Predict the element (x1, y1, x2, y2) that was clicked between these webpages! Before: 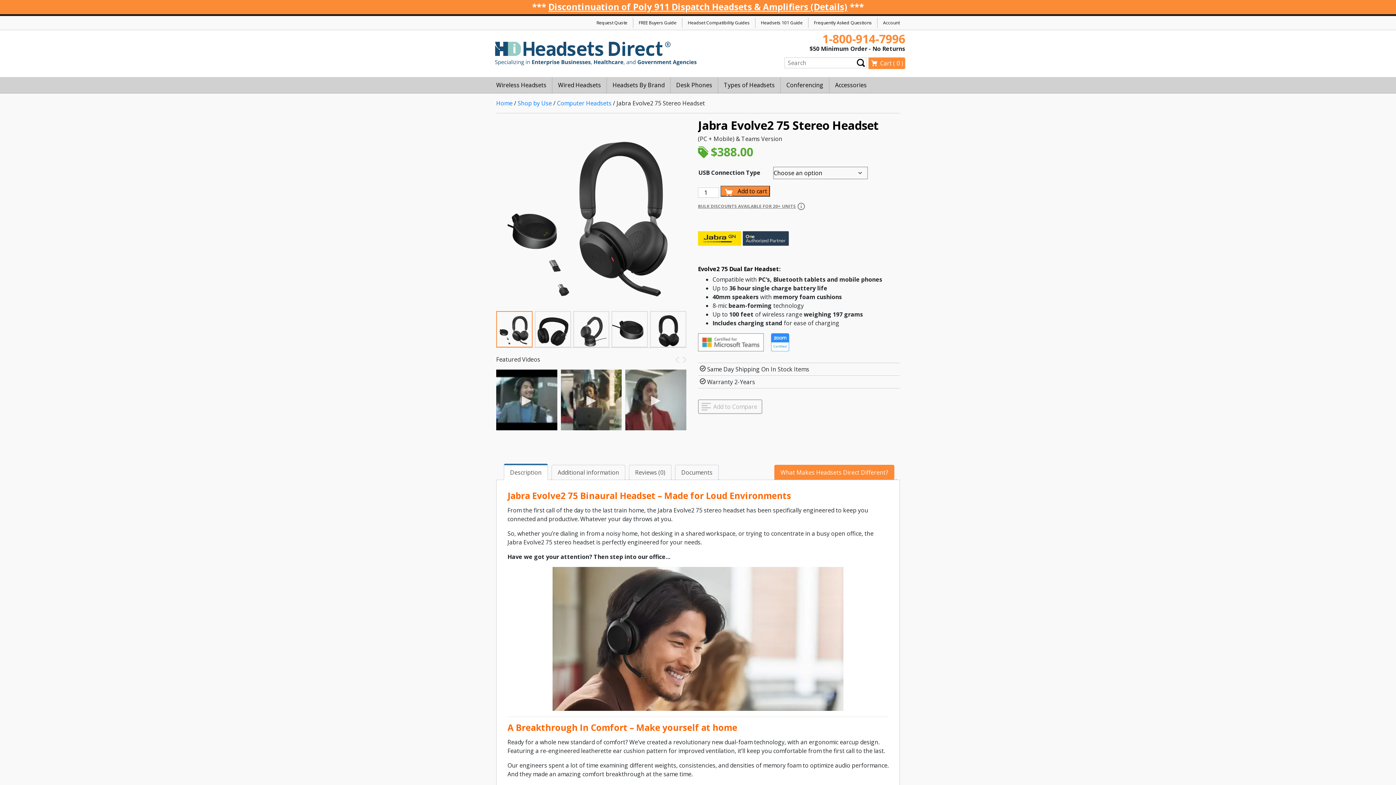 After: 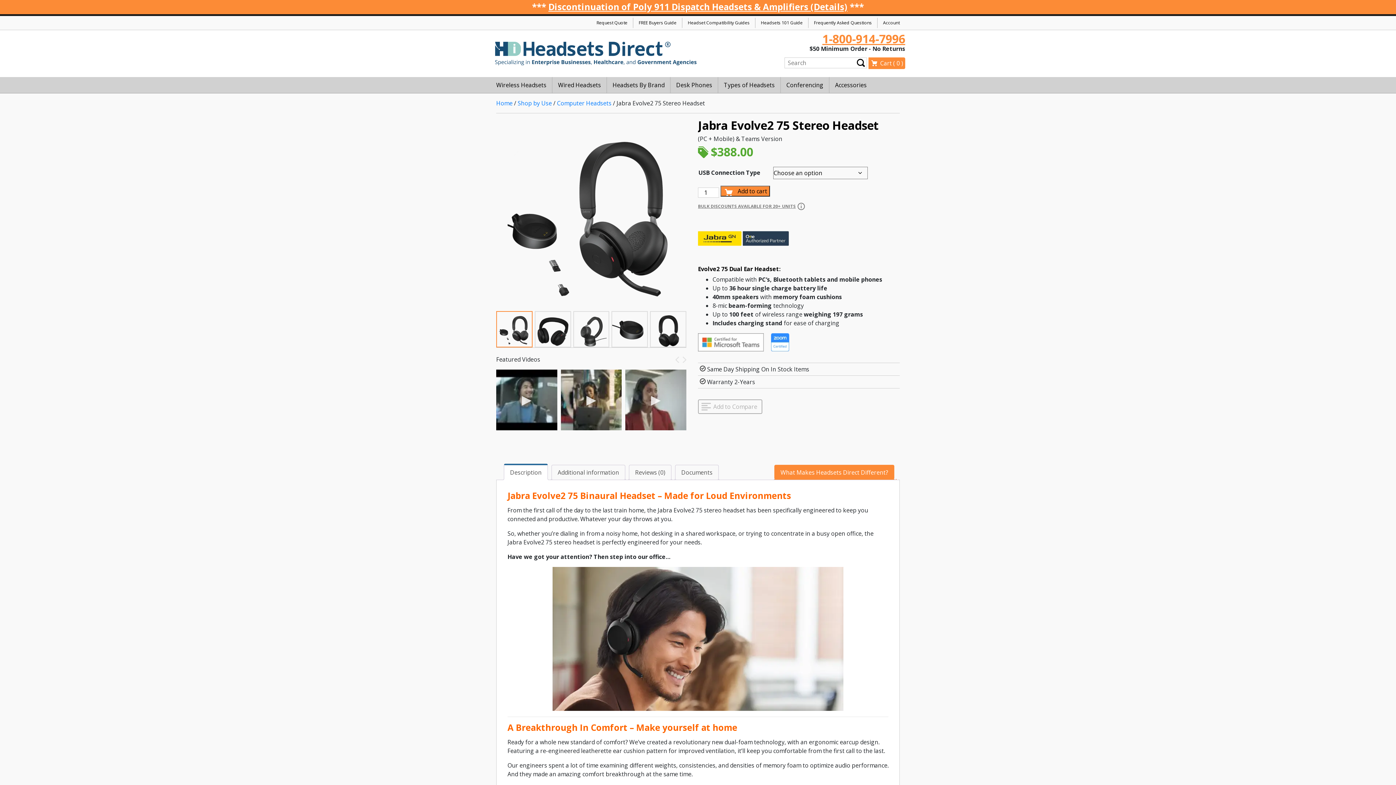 Action: bbox: (822, 30, 905, 47) label: 1-800-914-7996